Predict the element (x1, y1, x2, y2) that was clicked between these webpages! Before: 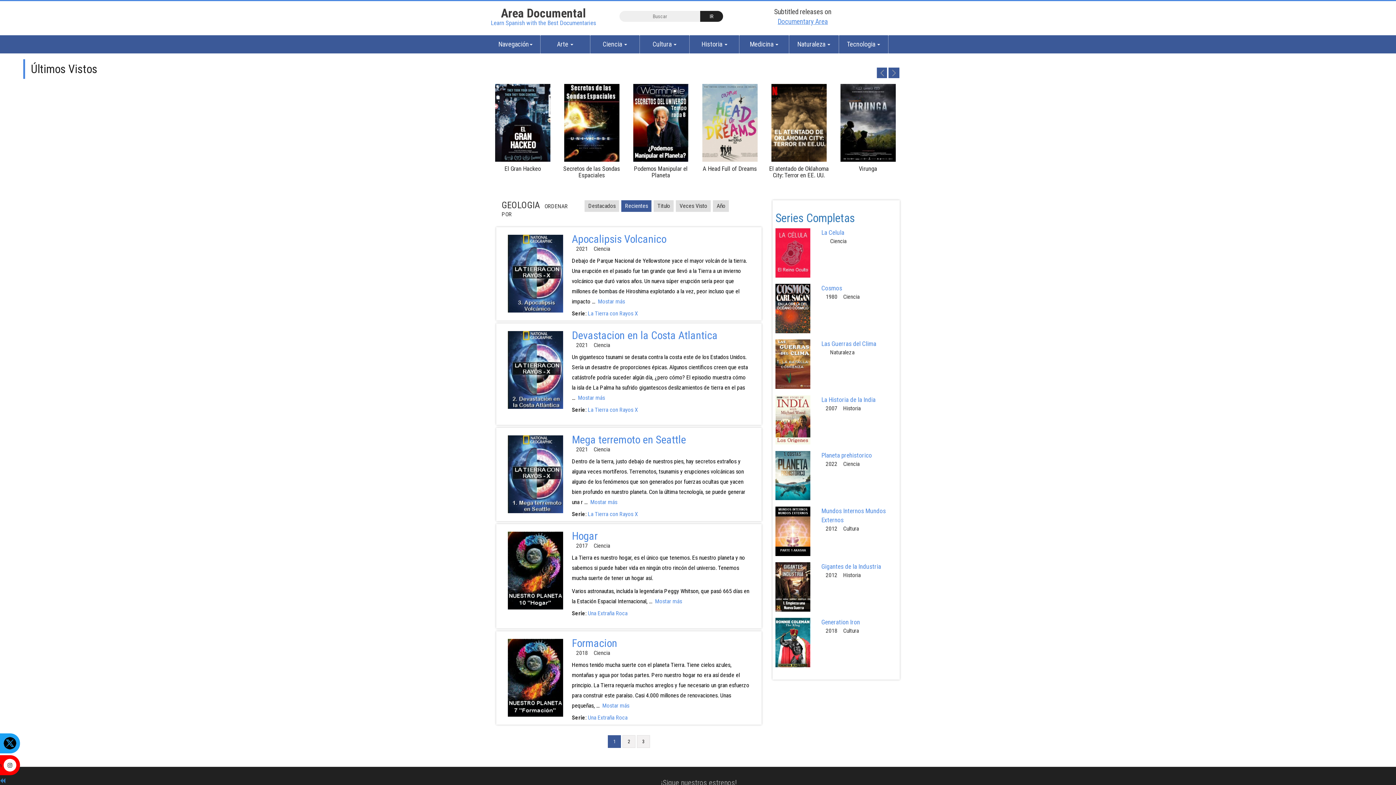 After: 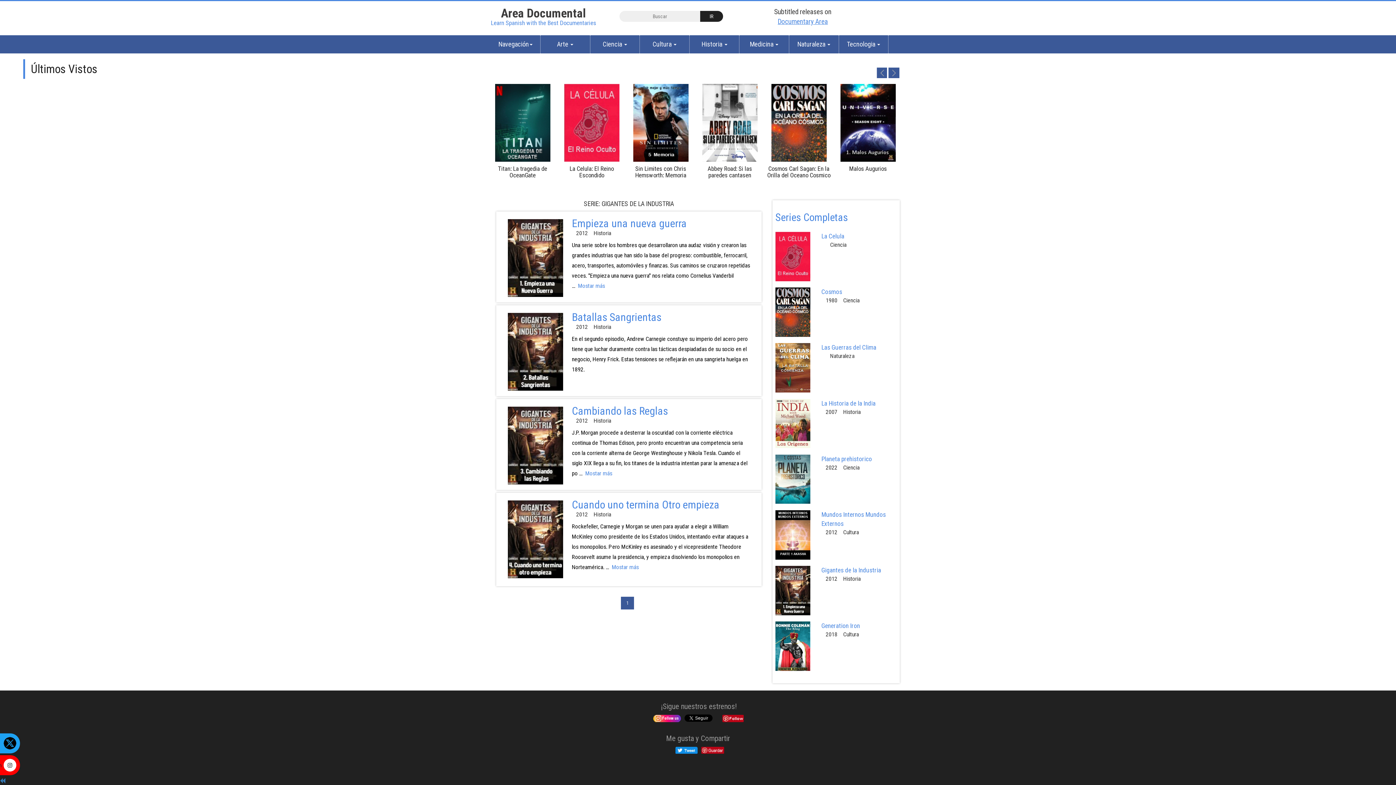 Action: bbox: (775, 583, 810, 590)